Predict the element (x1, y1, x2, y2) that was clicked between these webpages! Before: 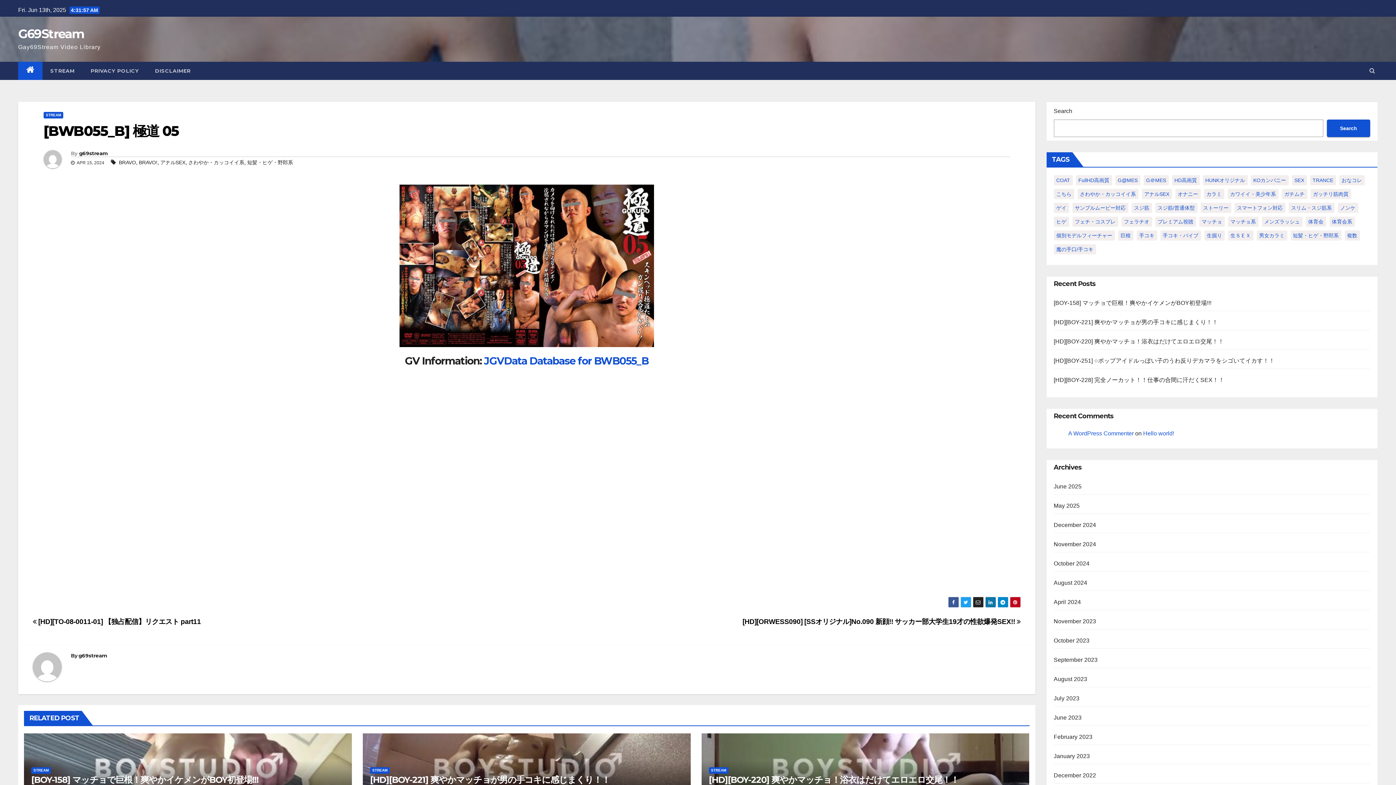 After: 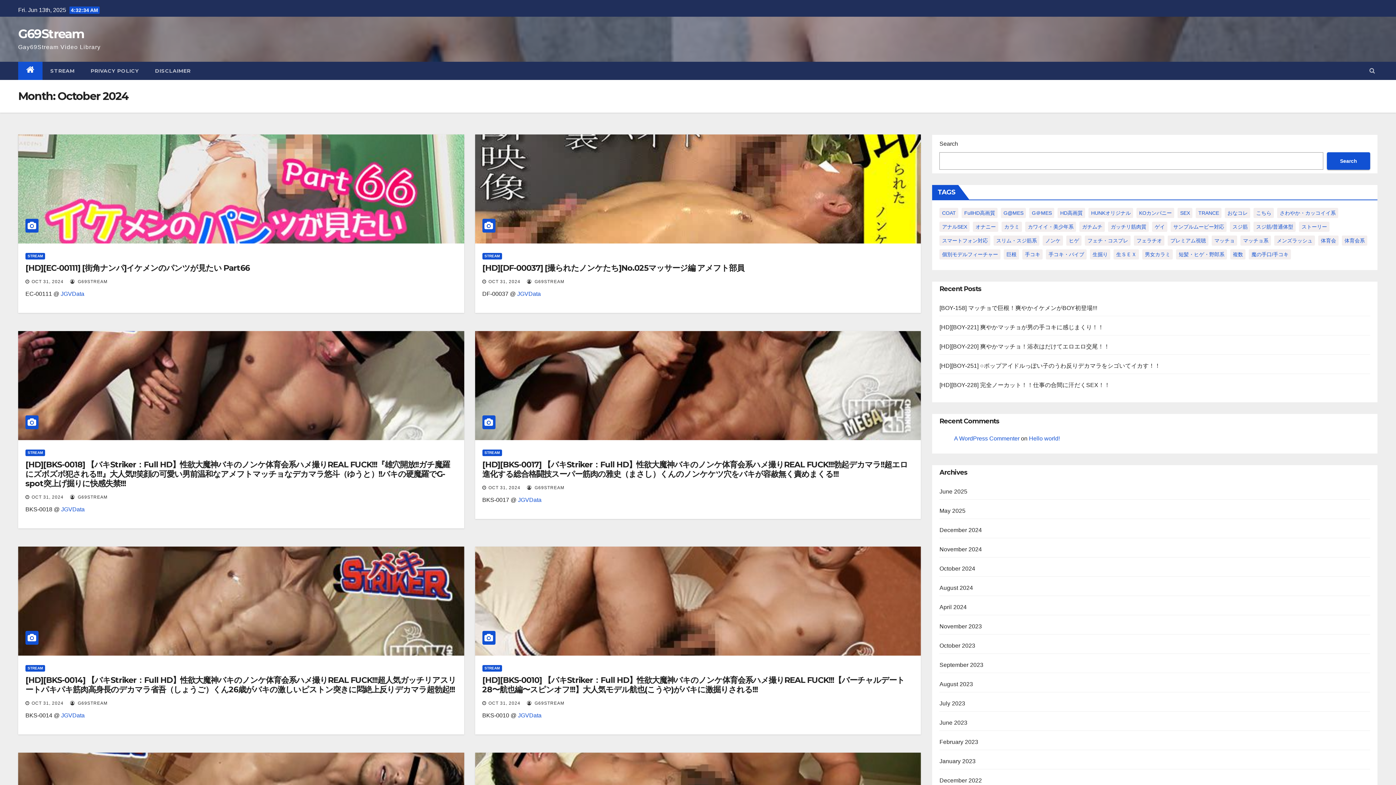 Action: bbox: (1054, 560, 1089, 566) label: October 2024